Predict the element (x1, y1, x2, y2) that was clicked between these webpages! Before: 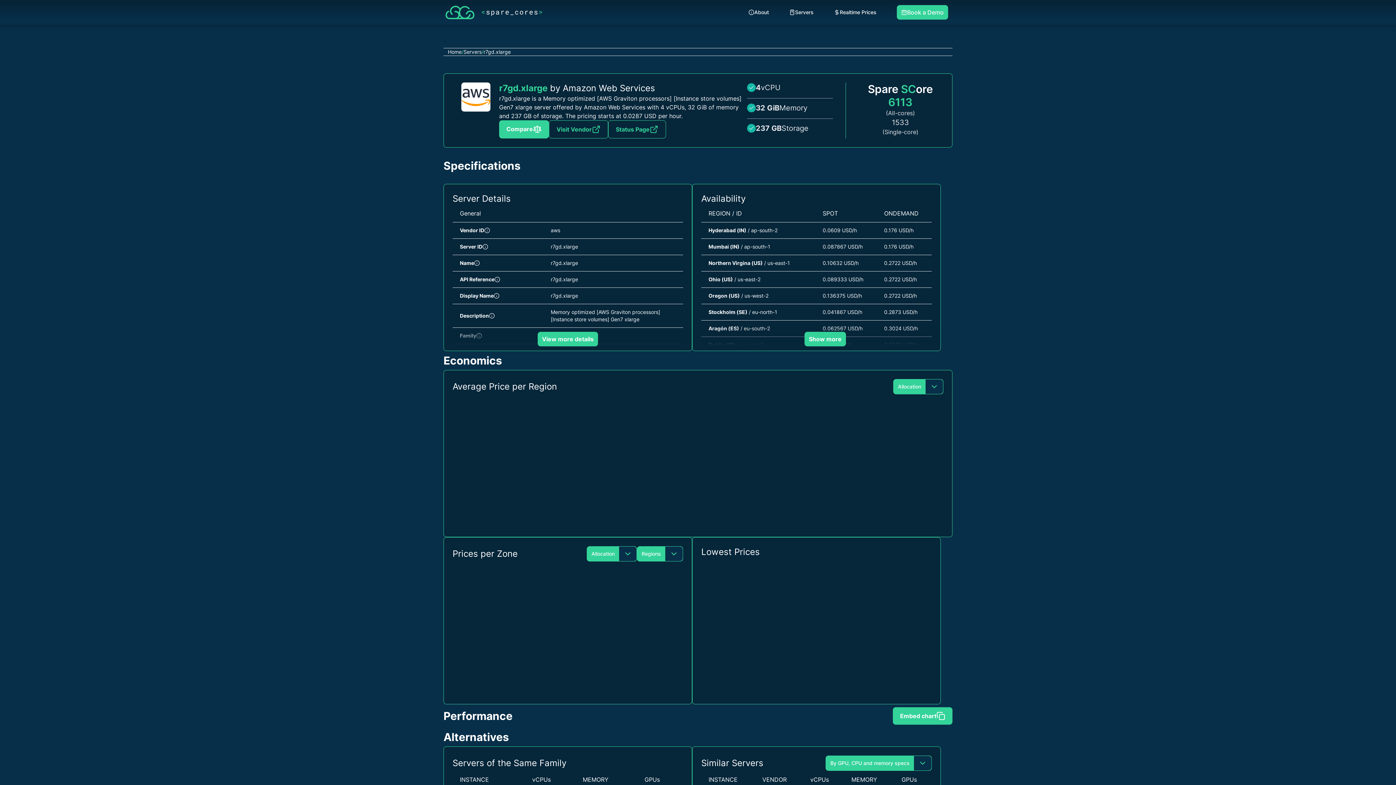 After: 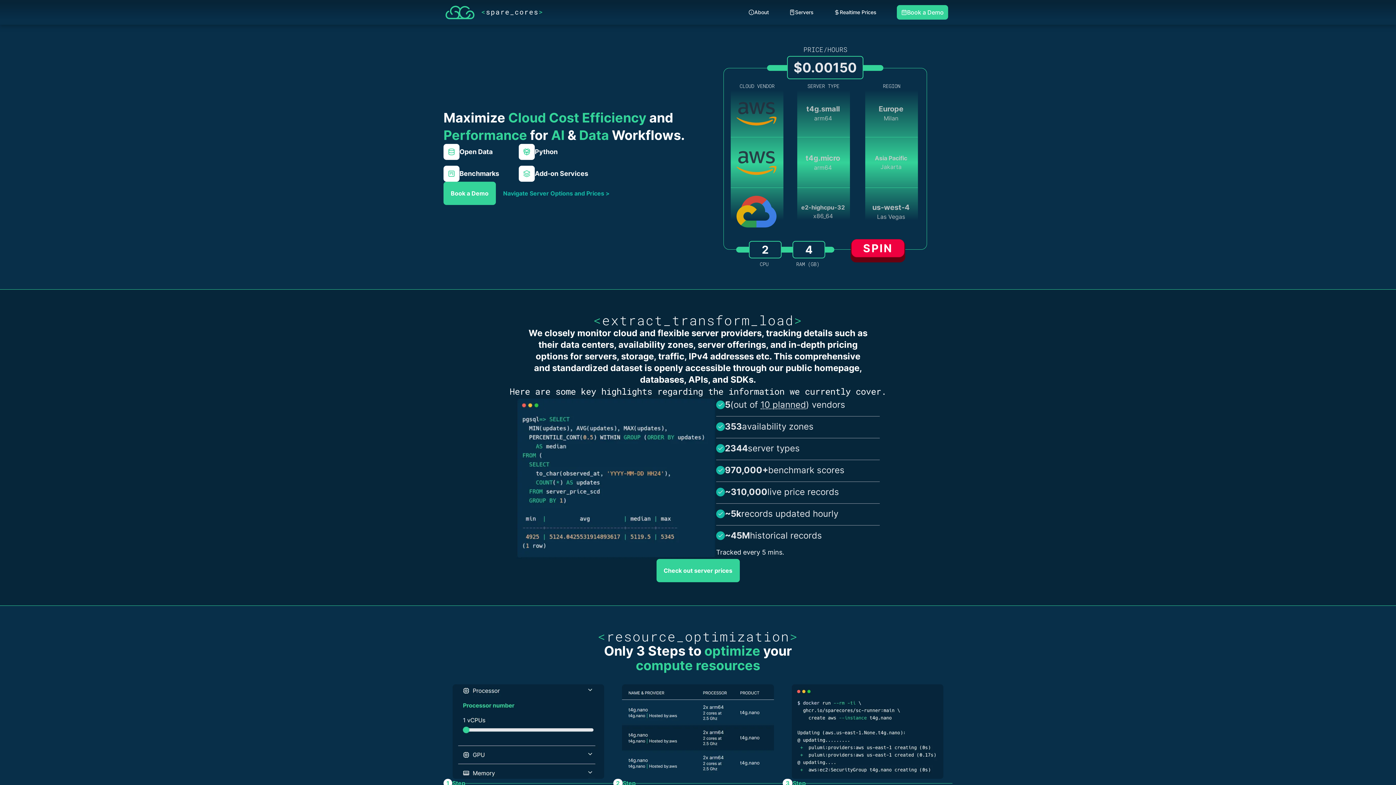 Action: bbox: (443, 3, 546, 21)